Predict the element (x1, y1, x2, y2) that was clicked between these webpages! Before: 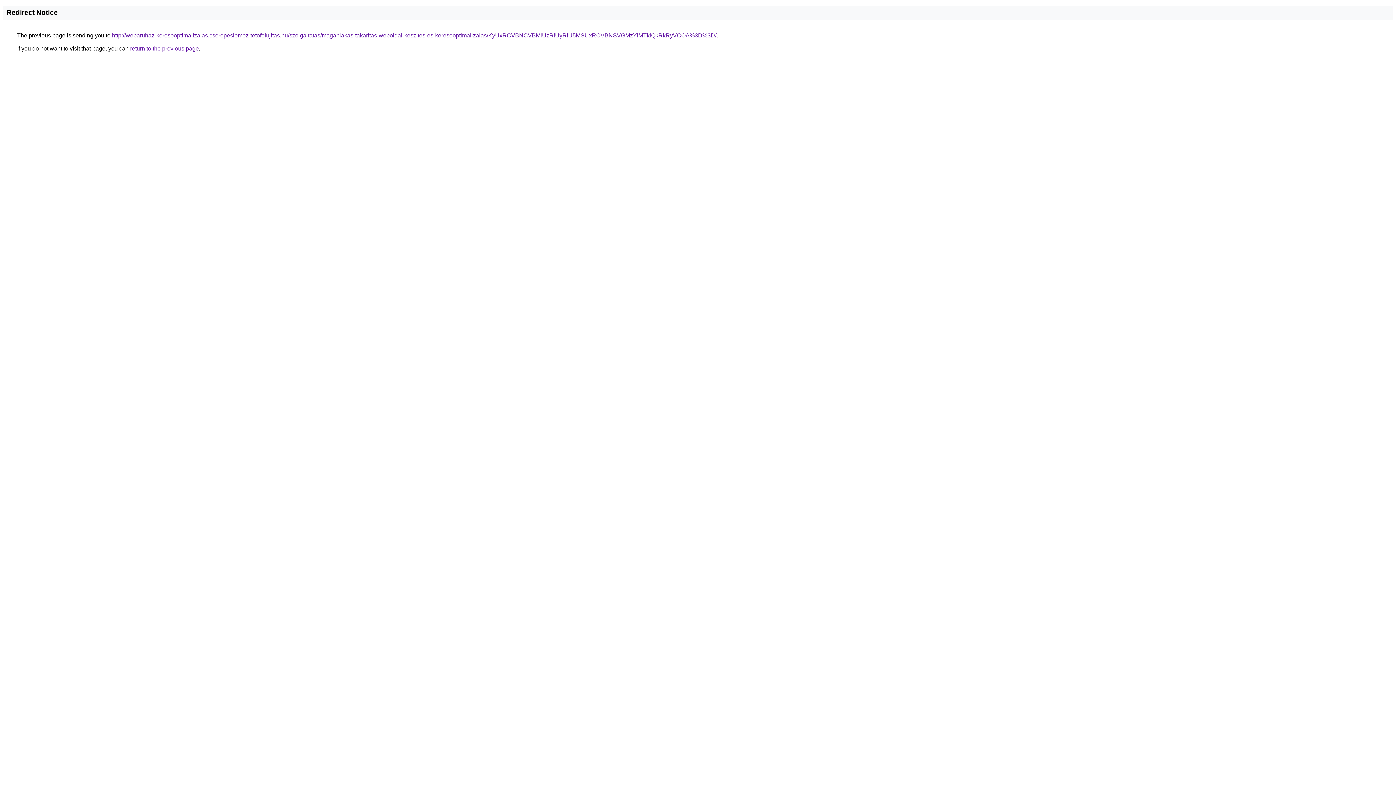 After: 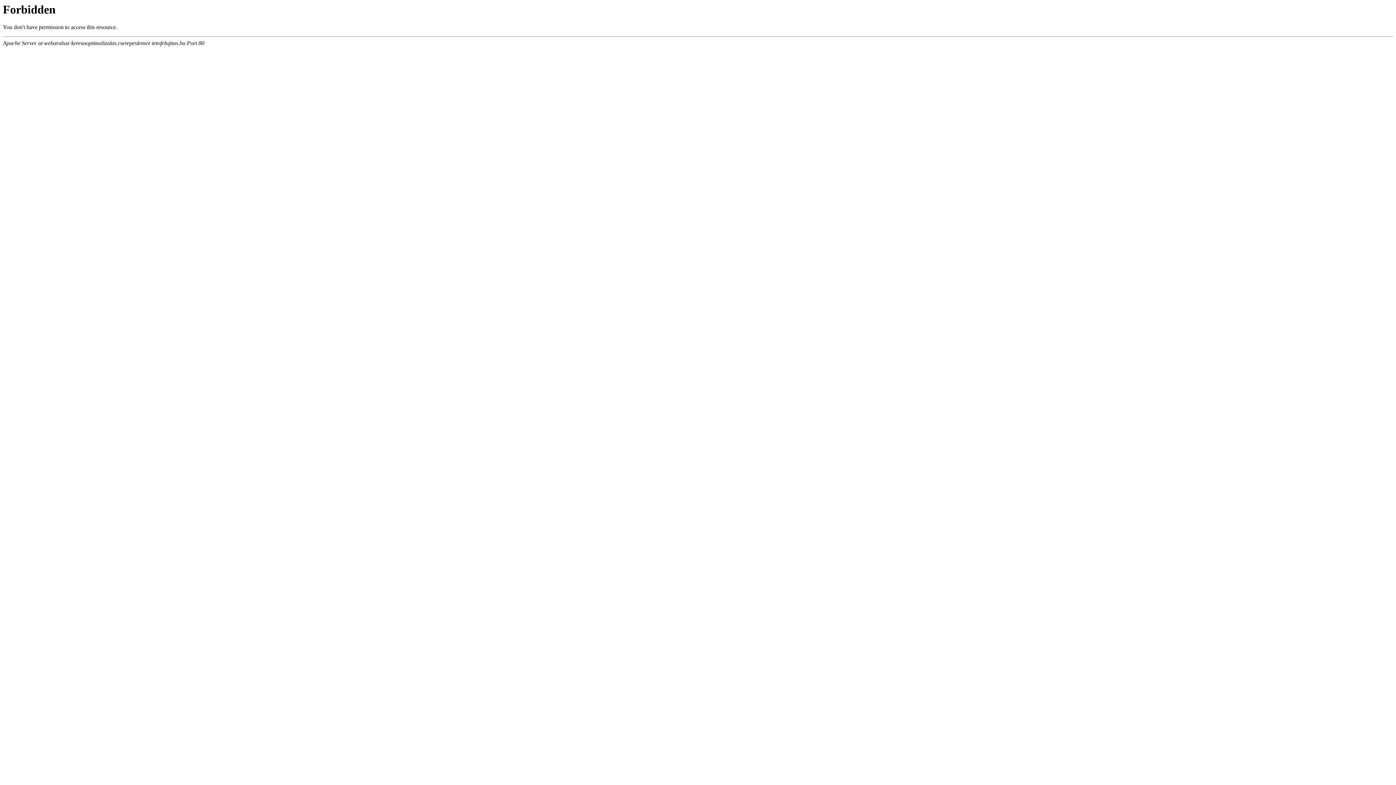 Action: bbox: (112, 32, 716, 38) label: http://webaruhaz-keresooptimalizalas.cserepeslemez-tetofelujitas.hu/szolgaltatas/maganlakas-takaritas-weboldal-keszites-es-keresooptimalizalas/KyUxRCVBNCVBMiUzRiUyRiU5MSUxRCVBNSVGMzYlMTklQkRkRyVCOA%3D%3D/